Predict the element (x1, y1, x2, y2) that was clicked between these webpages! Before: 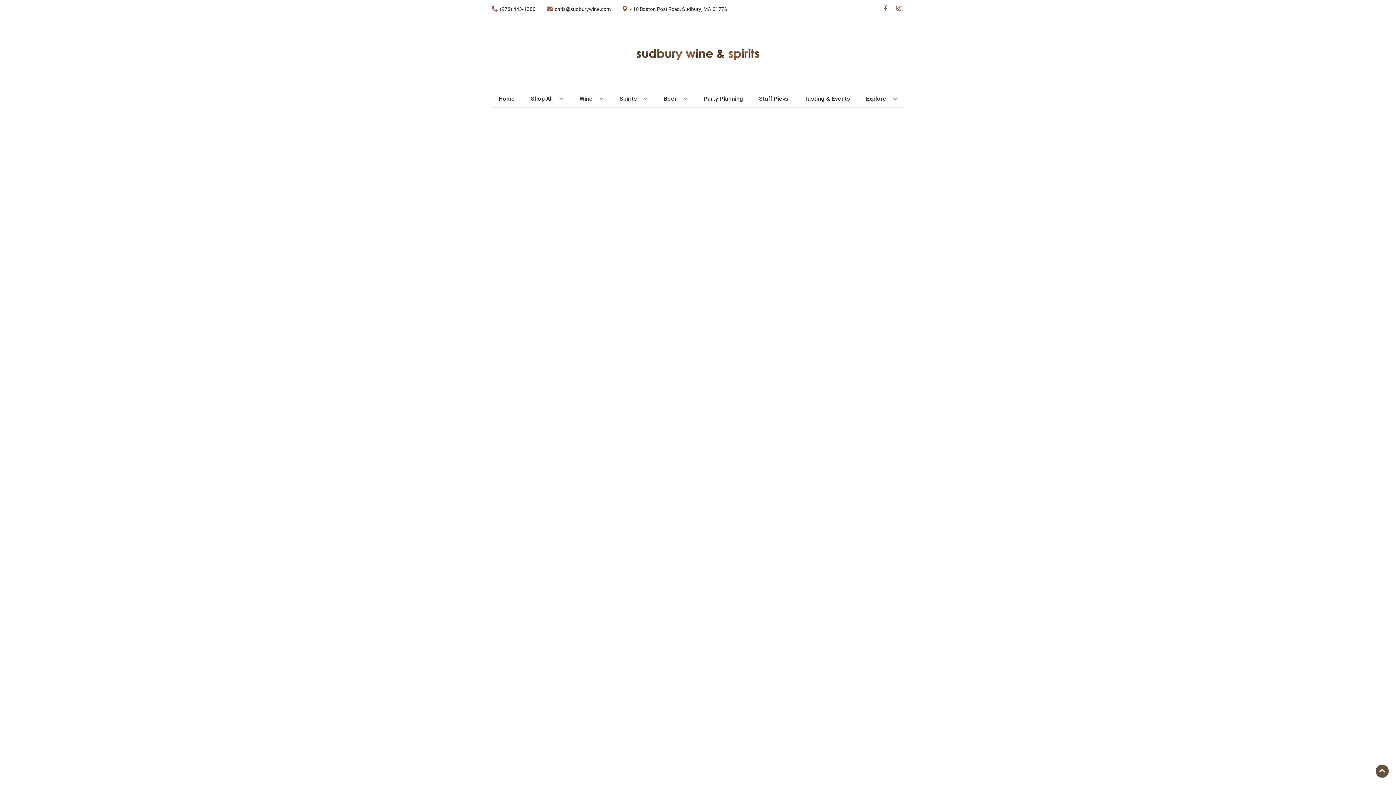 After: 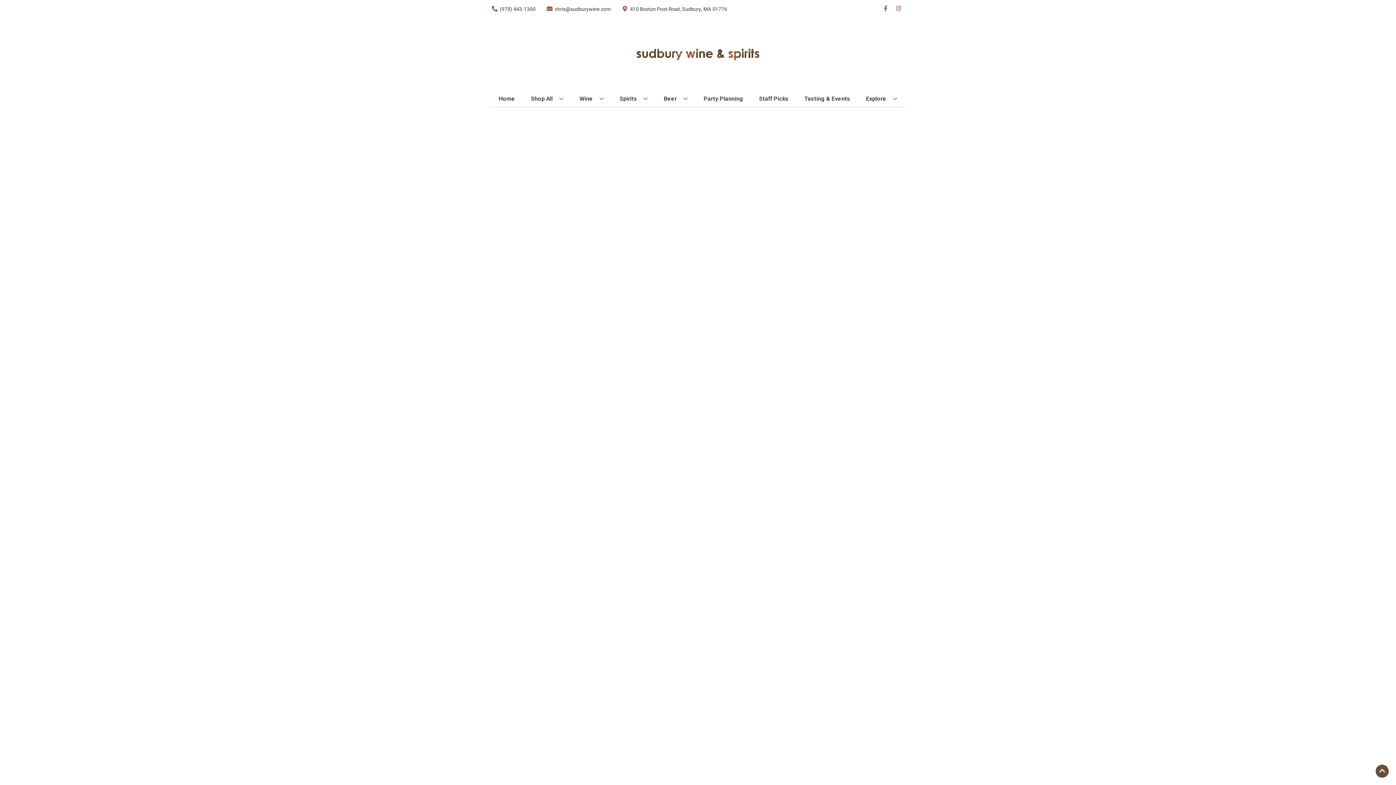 Action: label: Staff Picks bbox: (756, 90, 791, 106)